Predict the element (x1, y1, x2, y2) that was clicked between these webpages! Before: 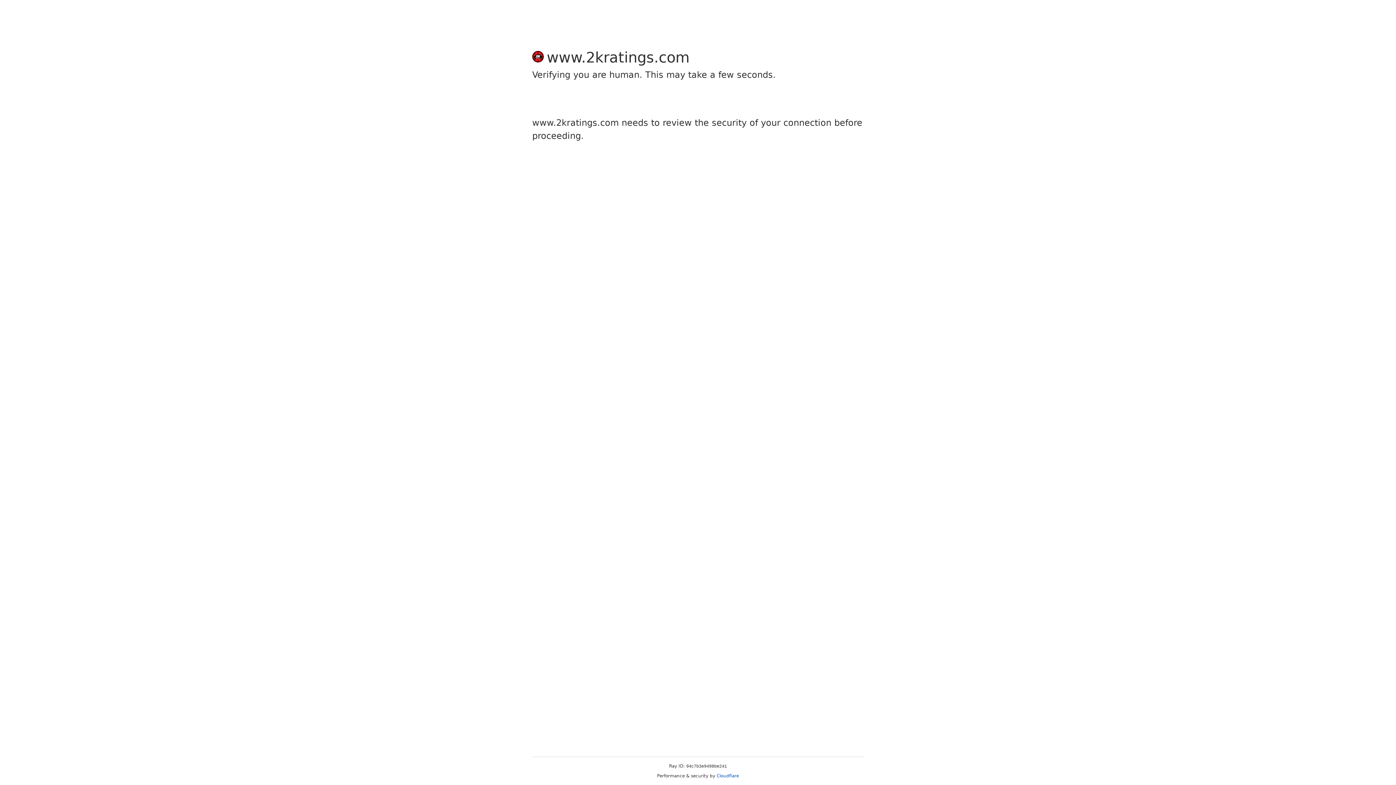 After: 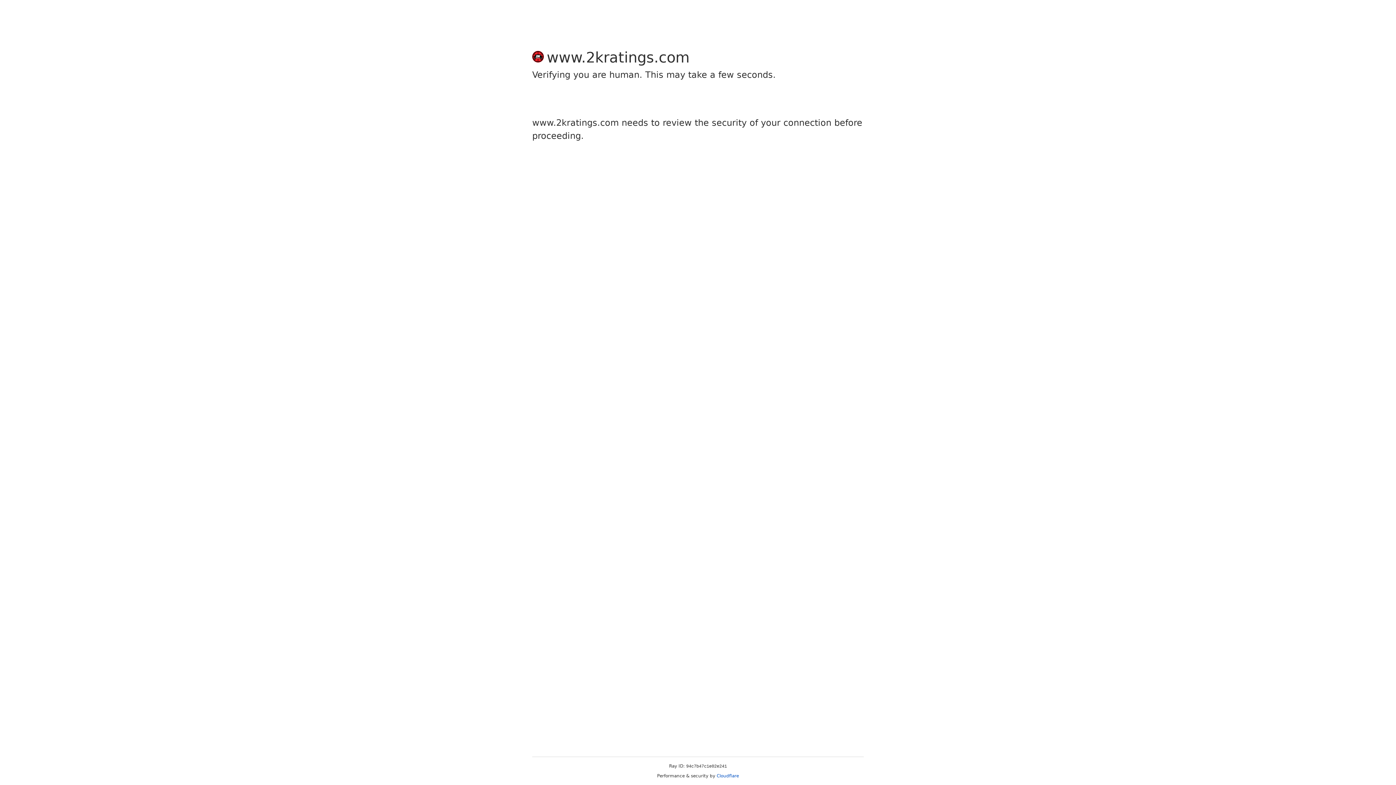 Action: bbox: (716, 773, 739, 778) label: Cloudflare